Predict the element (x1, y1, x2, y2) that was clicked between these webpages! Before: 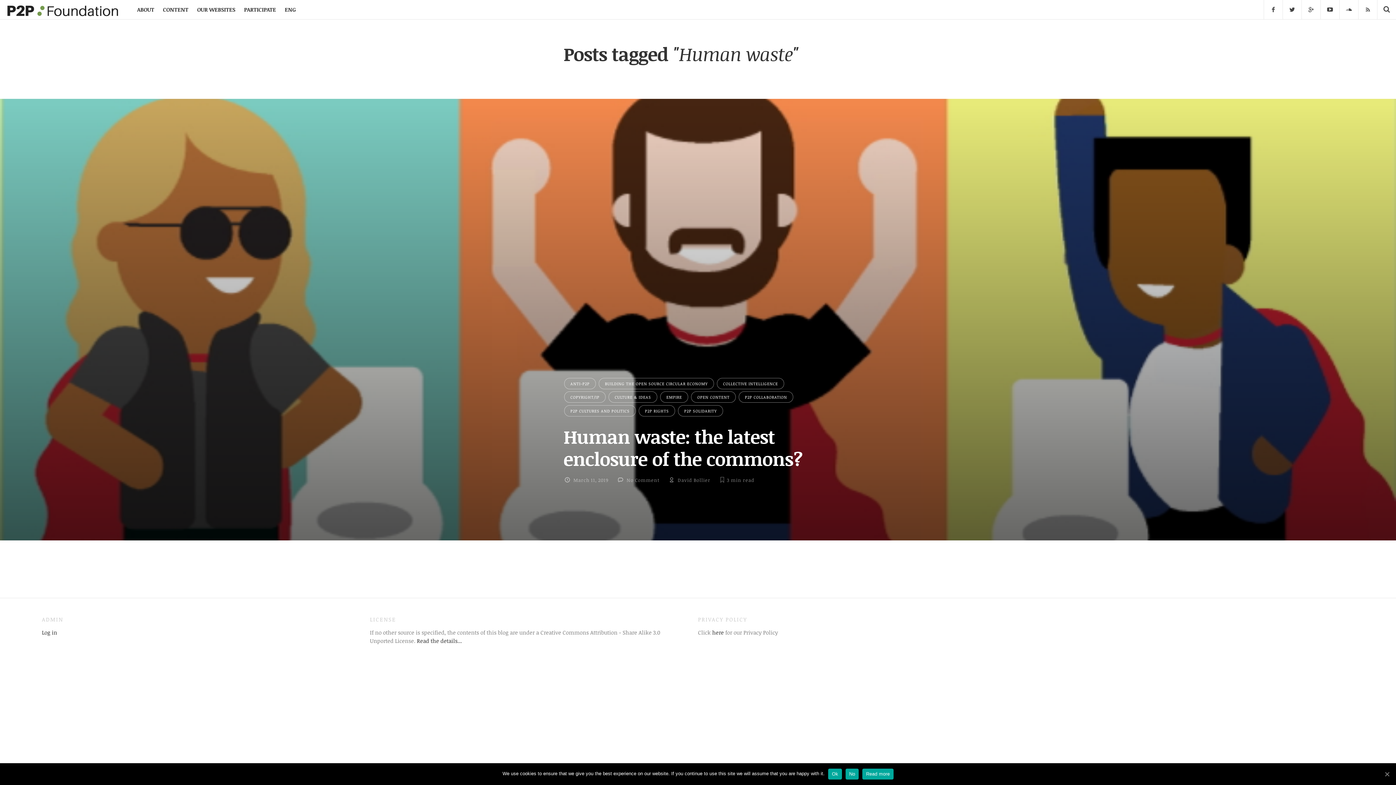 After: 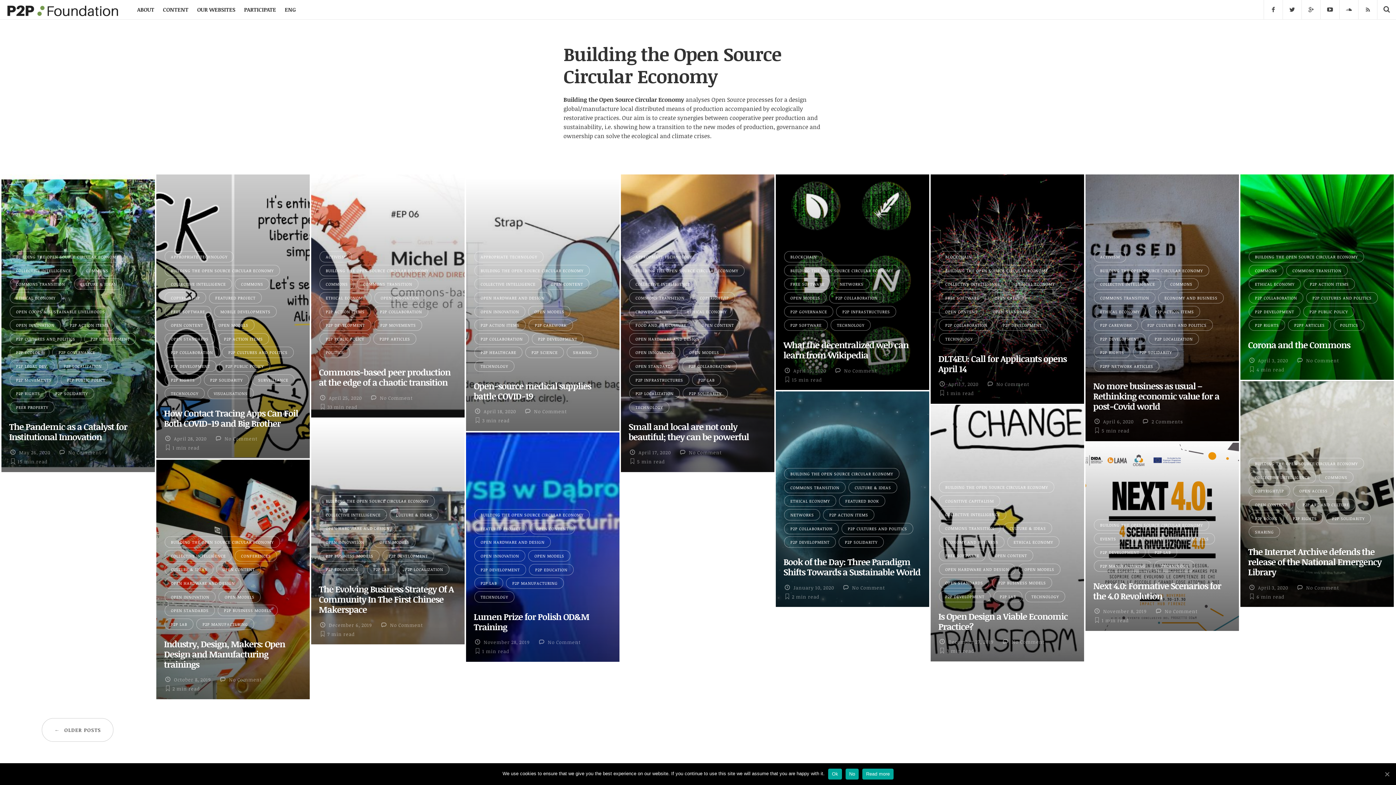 Action: label: BUILDING THE OPEN SOURCE CIRCULAR ECONOMY bbox: (598, 378, 714, 389)